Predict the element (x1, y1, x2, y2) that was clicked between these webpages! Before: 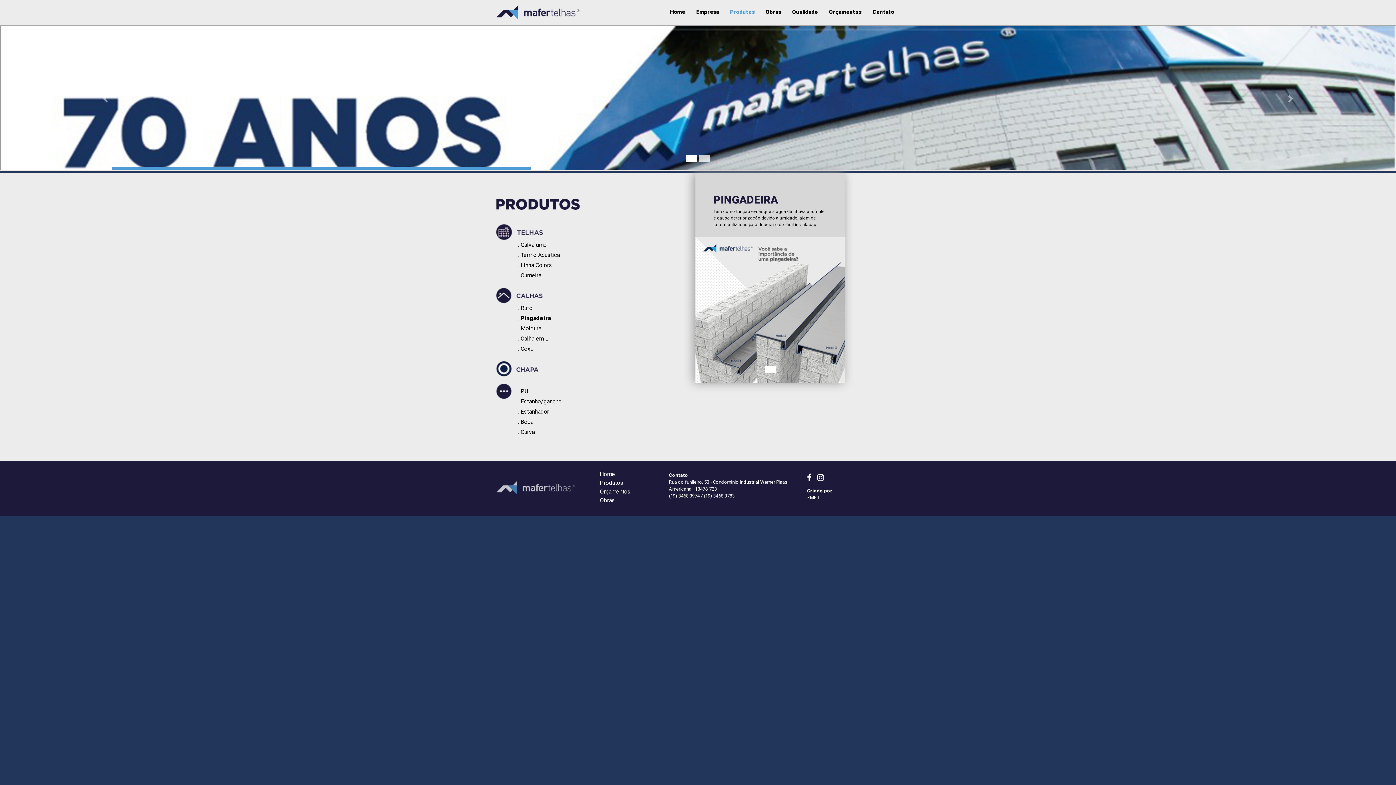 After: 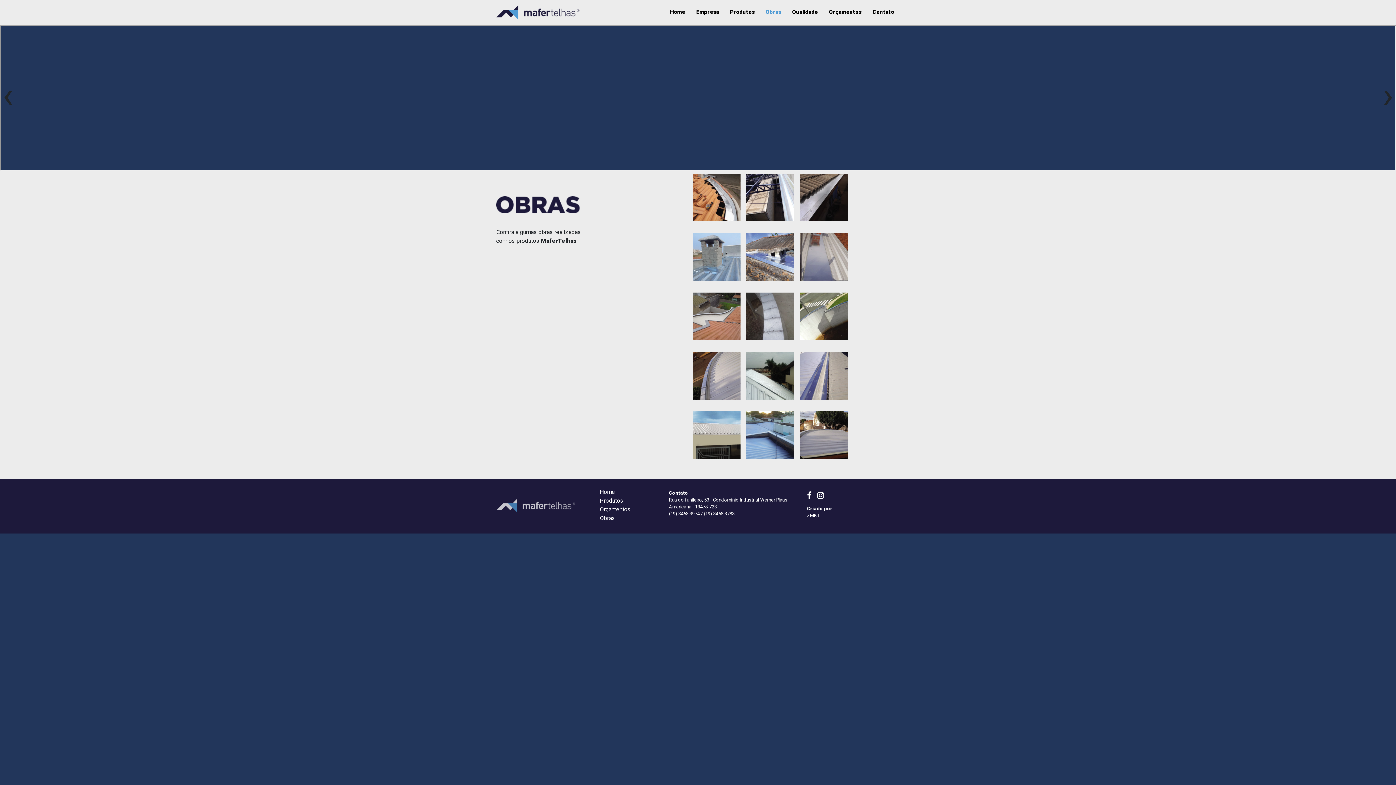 Action: bbox: (600, 497, 615, 504) label: Obras